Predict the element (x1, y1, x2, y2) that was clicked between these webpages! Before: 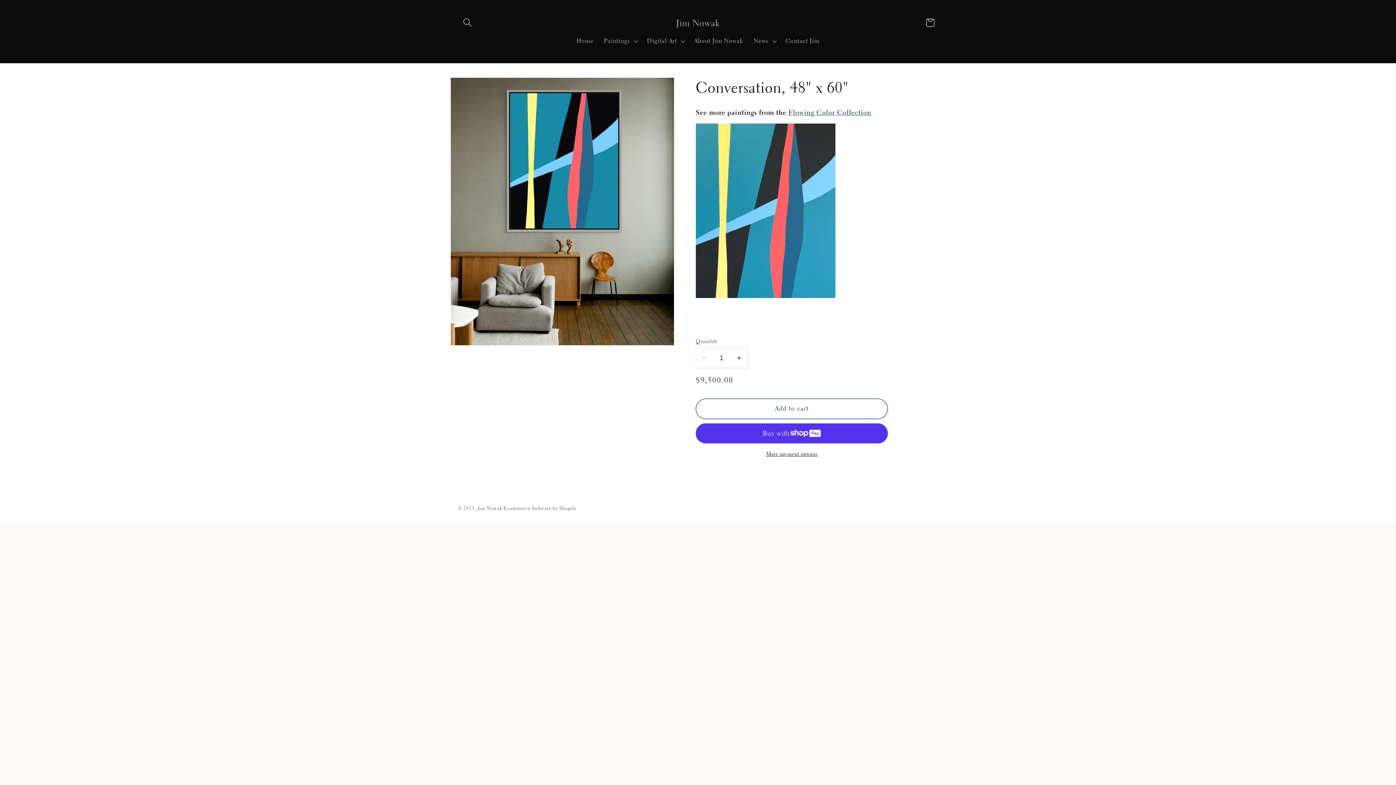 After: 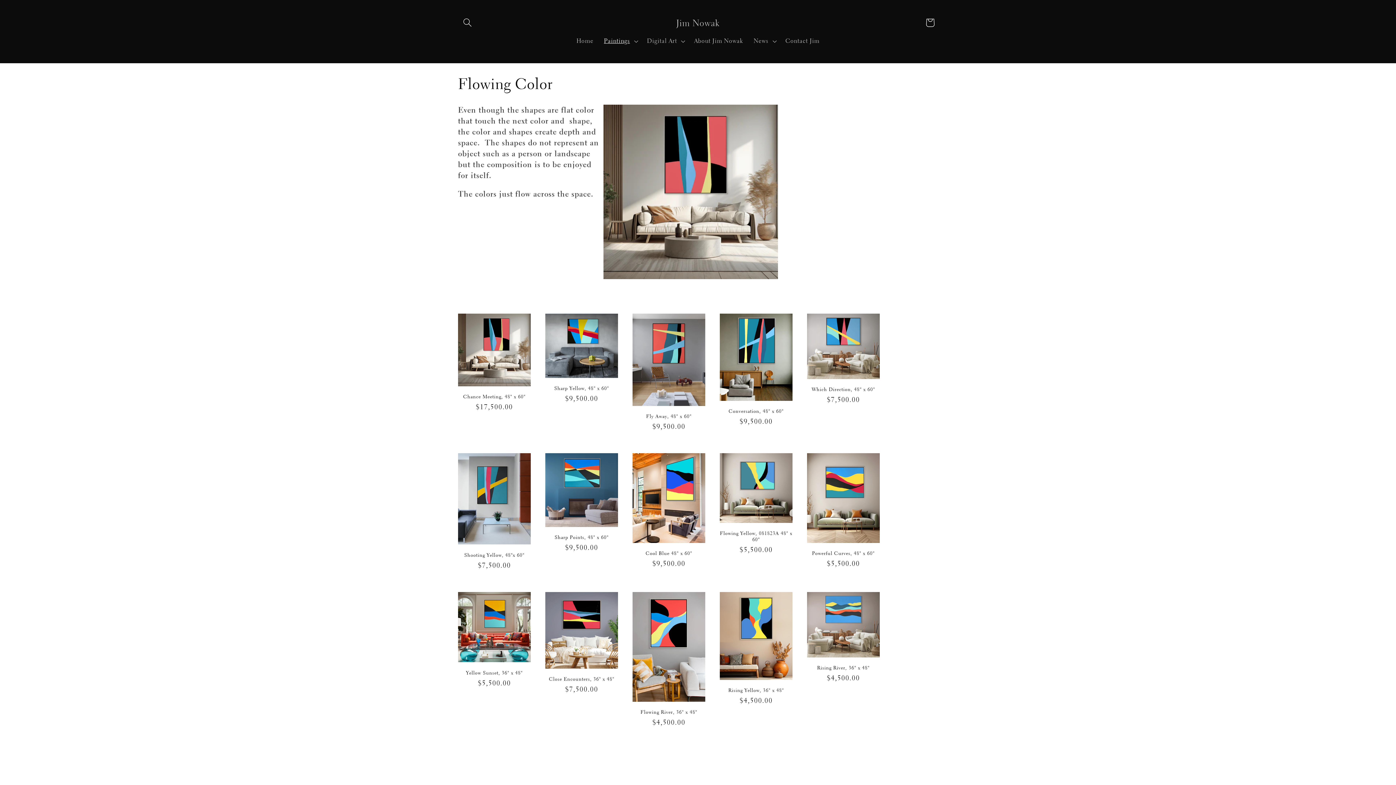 Action: label: Flowing Color Collection bbox: (788, 108, 871, 116)